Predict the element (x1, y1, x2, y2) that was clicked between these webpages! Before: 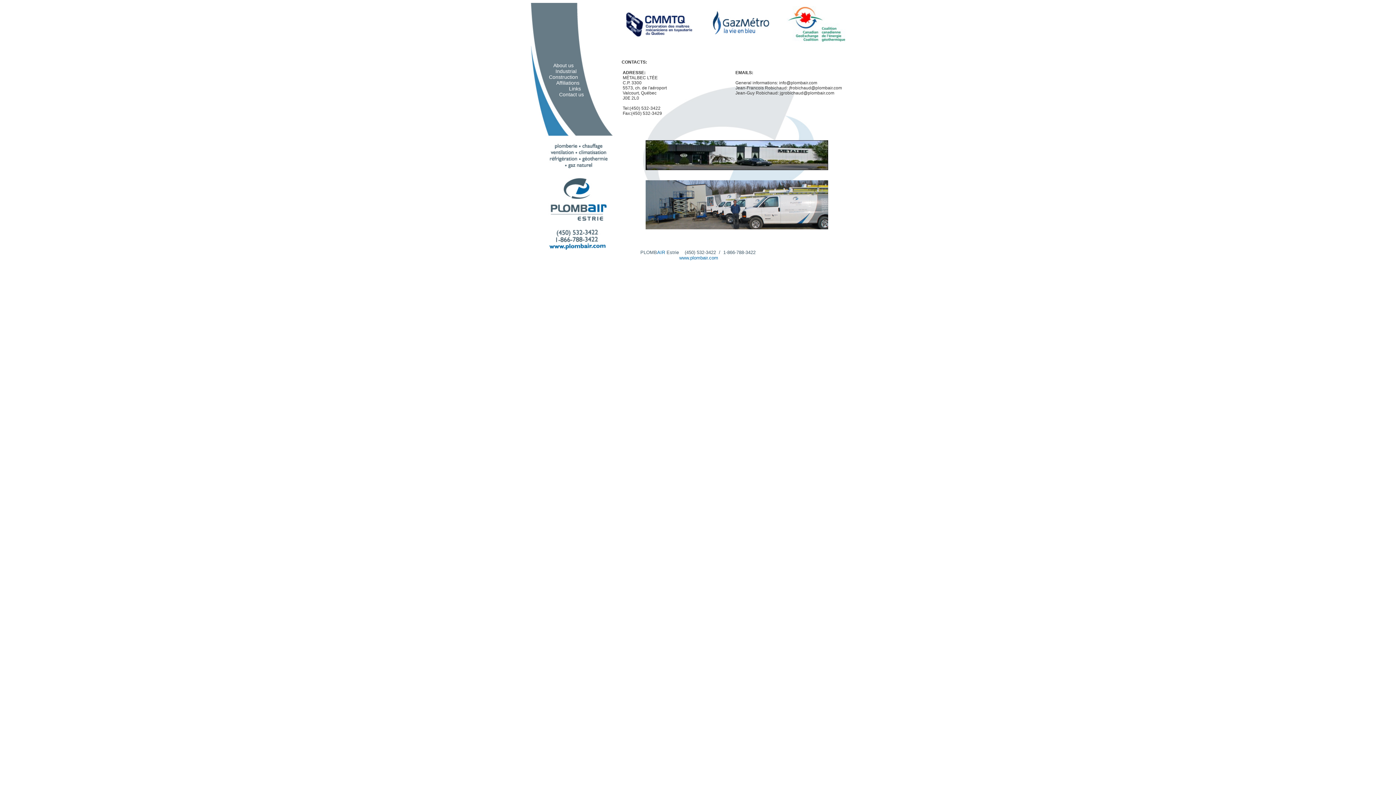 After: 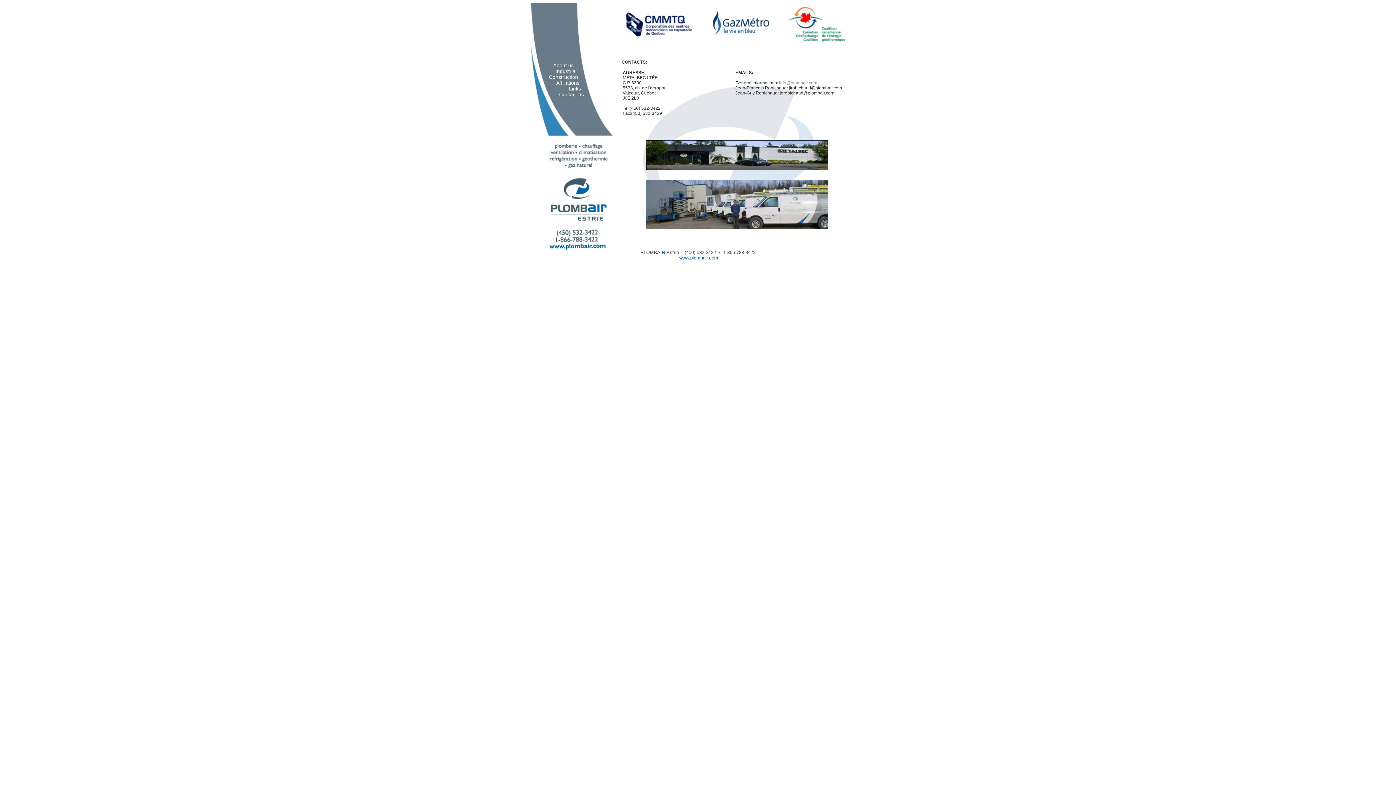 Action: label:  info@plombair.com bbox: (778, 80, 817, 85)